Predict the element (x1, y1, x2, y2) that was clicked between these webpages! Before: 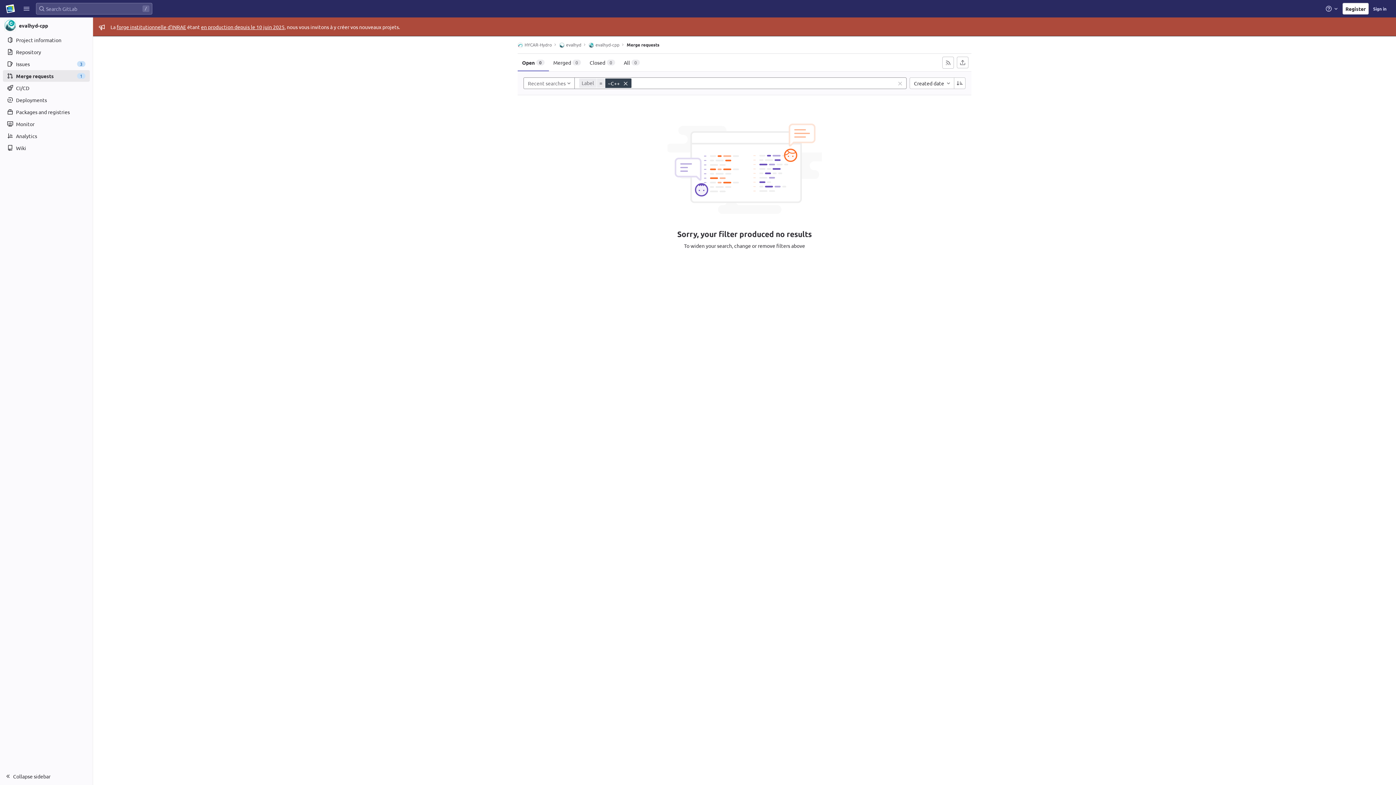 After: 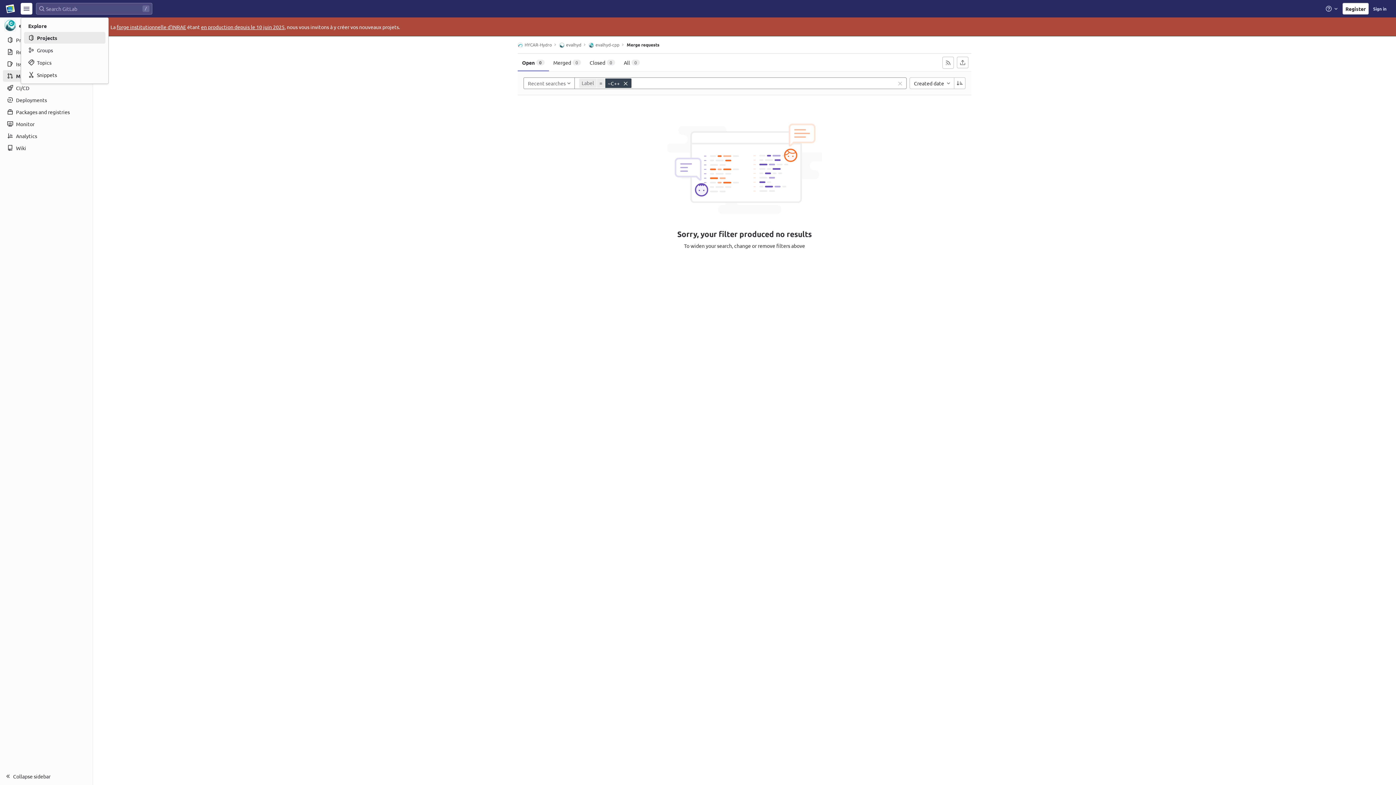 Action: bbox: (20, 2, 32, 14)